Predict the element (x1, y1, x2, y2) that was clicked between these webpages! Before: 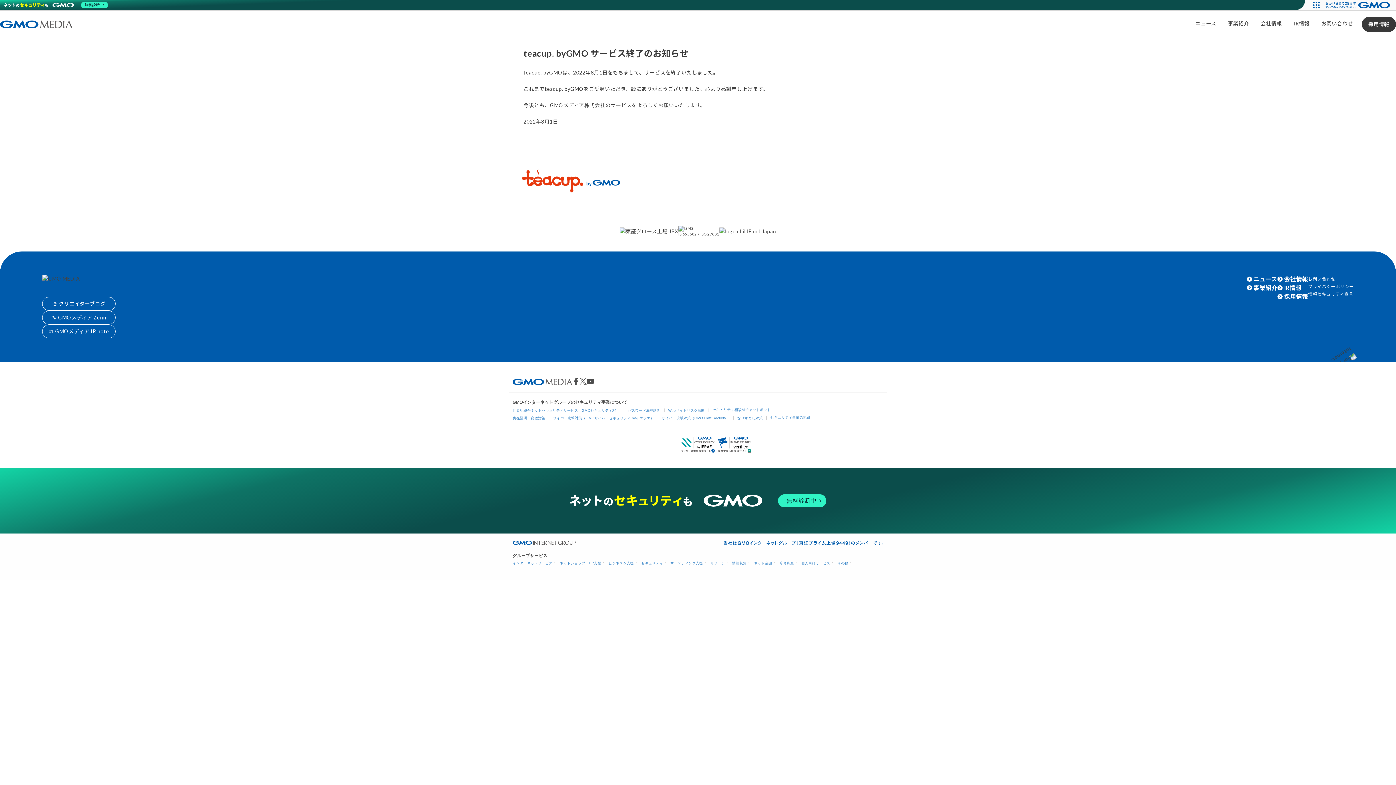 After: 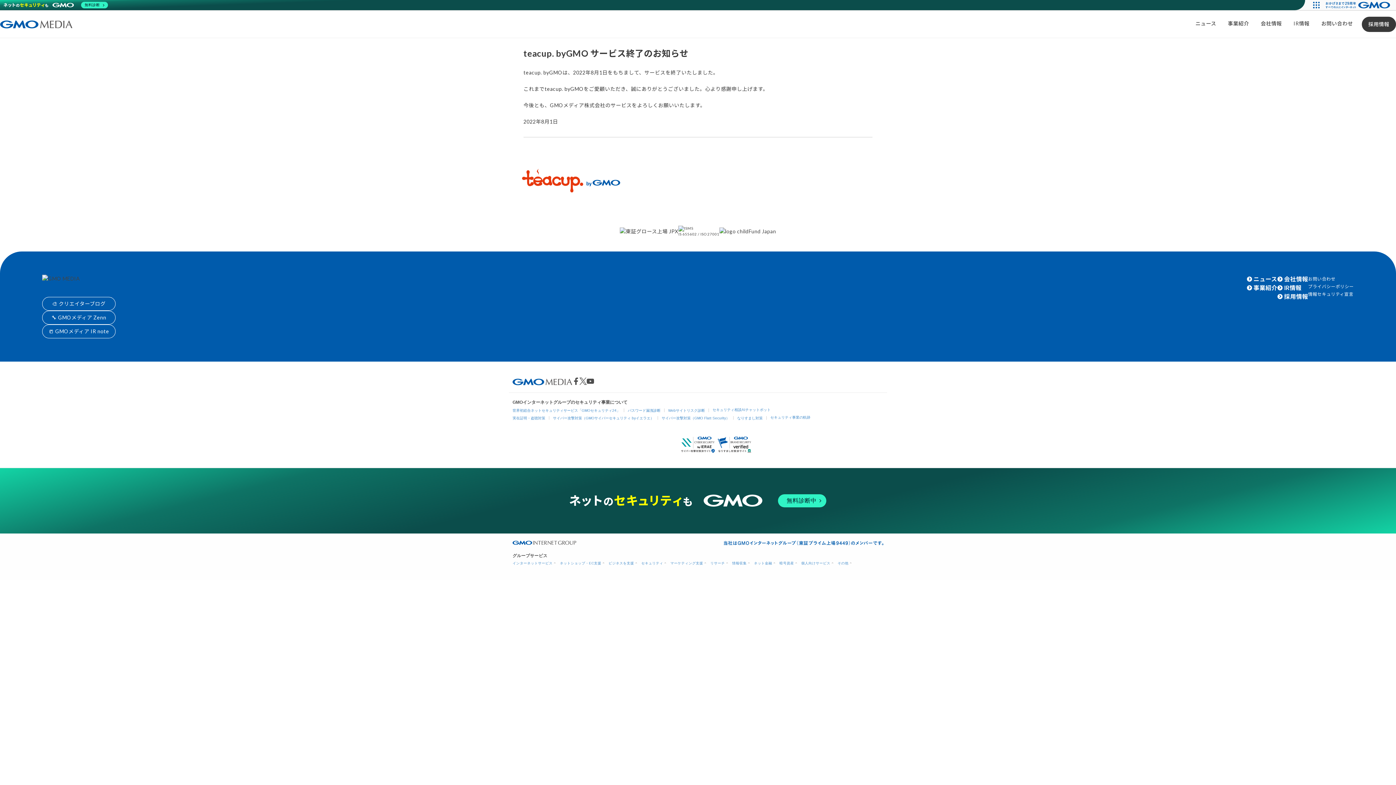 Action: bbox: (572, 377, 579, 385)